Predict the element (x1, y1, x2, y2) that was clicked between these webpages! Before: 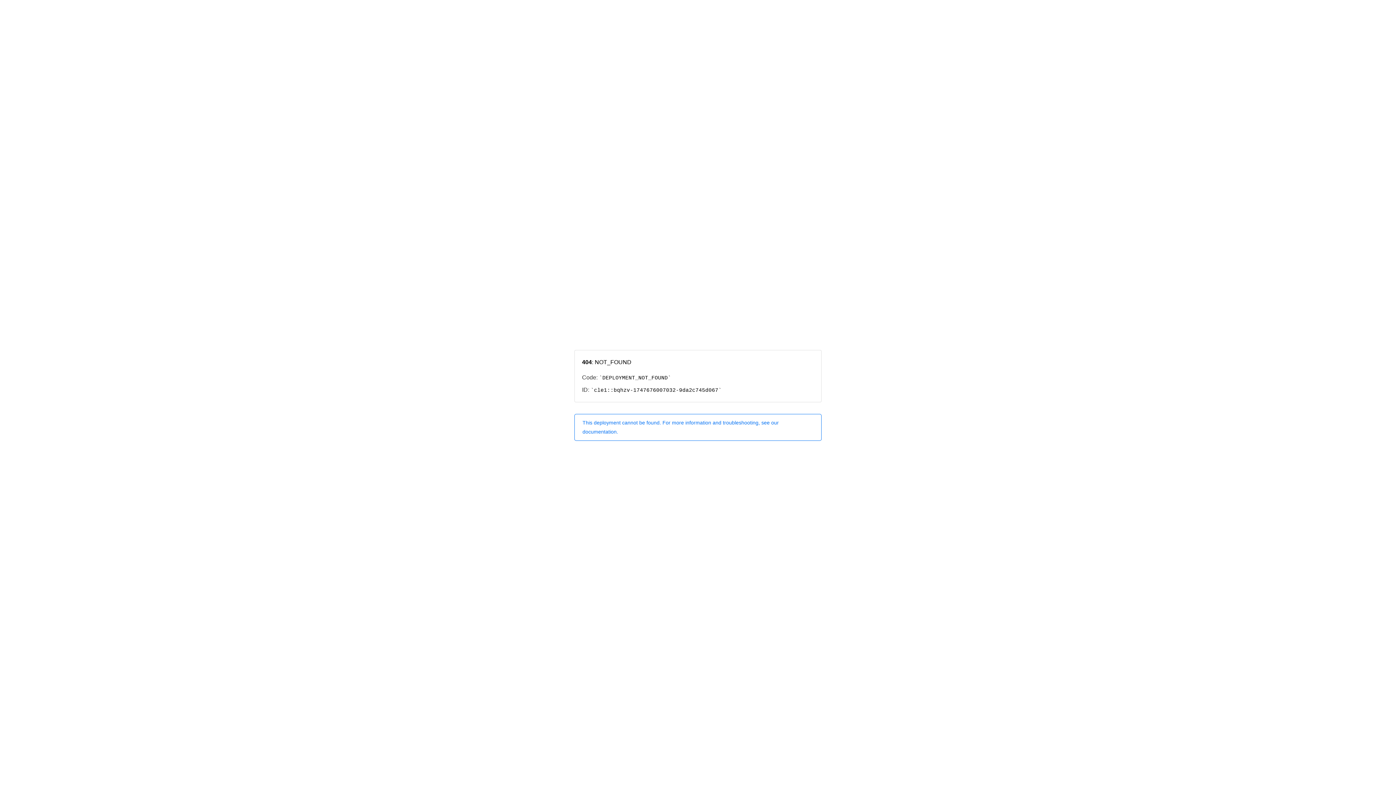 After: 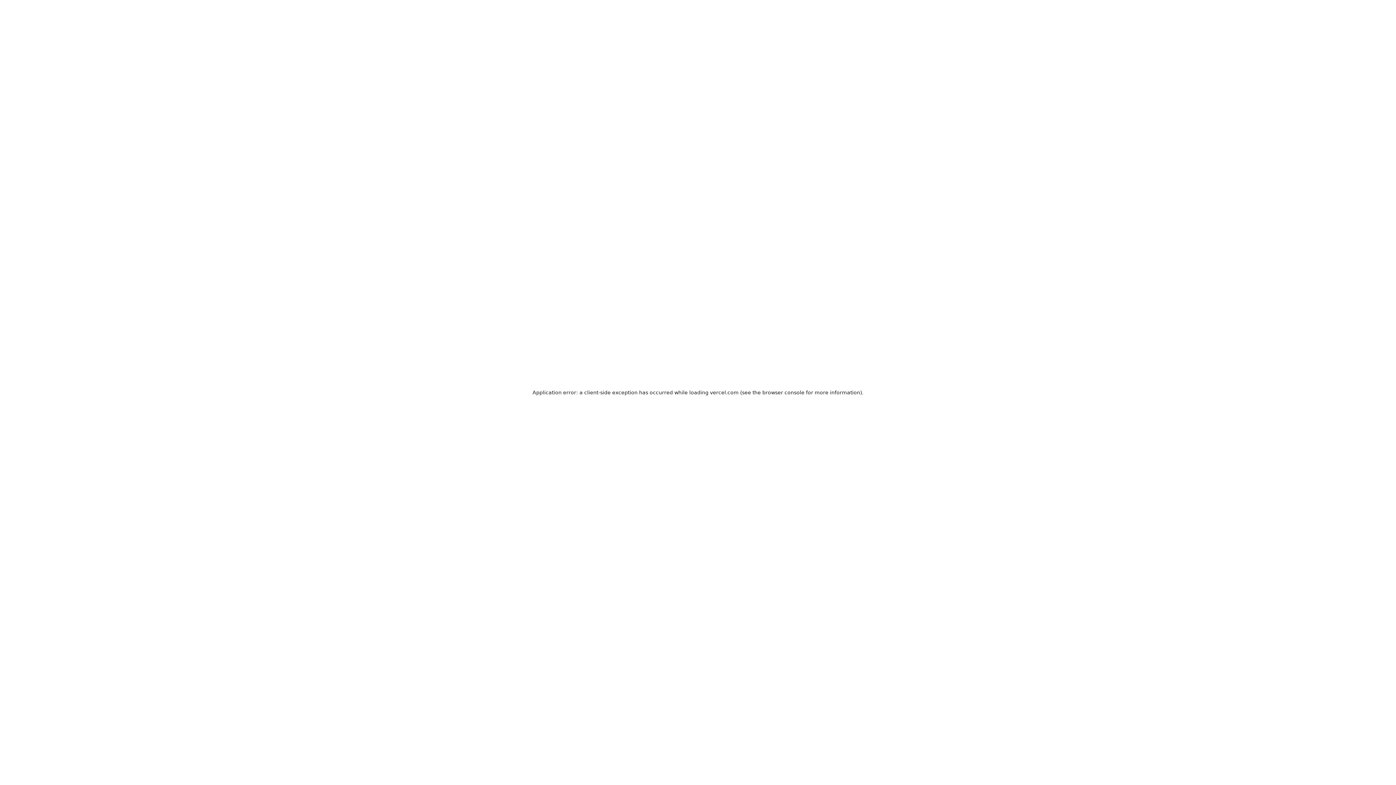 Action: bbox: (574, 414, 821, 440) label: This deployment cannot be found. For more information and troubleshooting, see our documentation.